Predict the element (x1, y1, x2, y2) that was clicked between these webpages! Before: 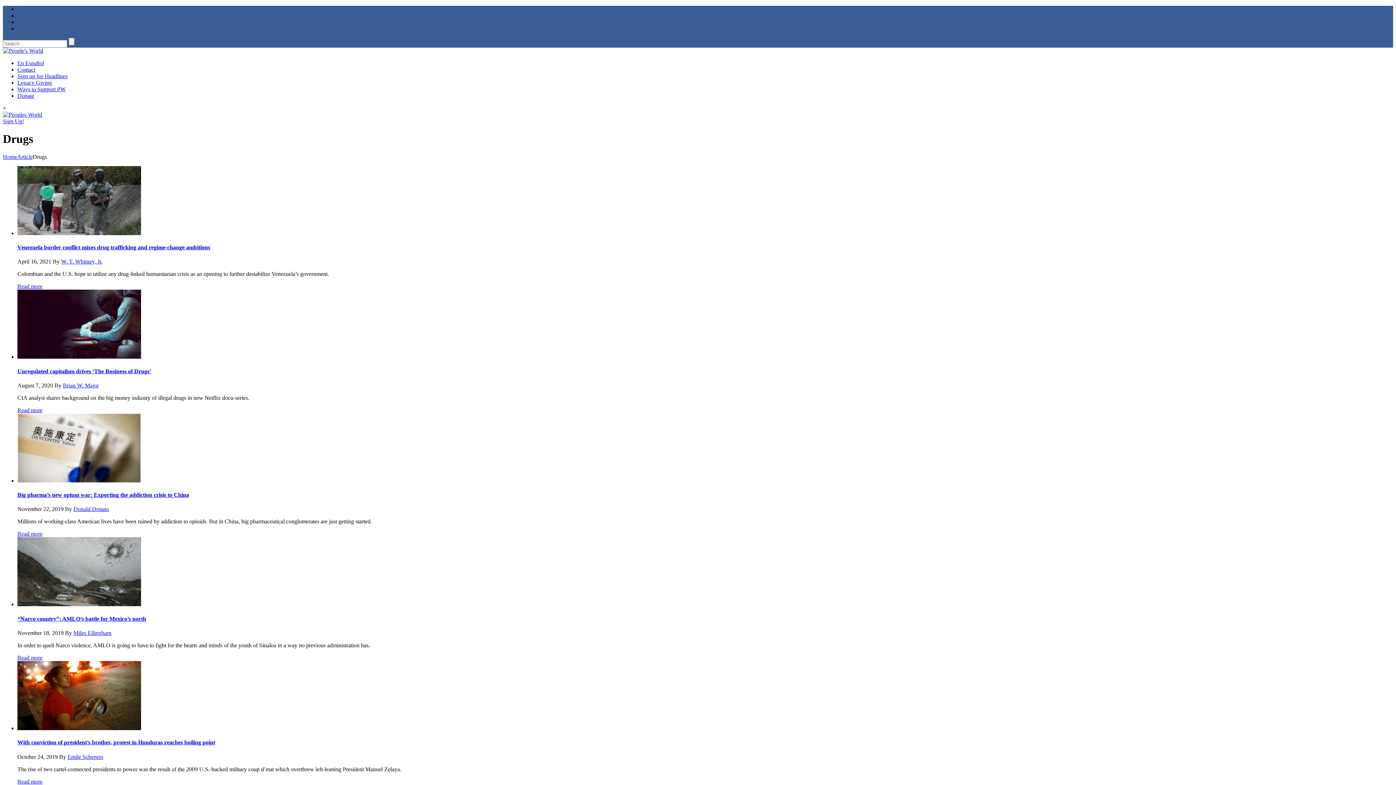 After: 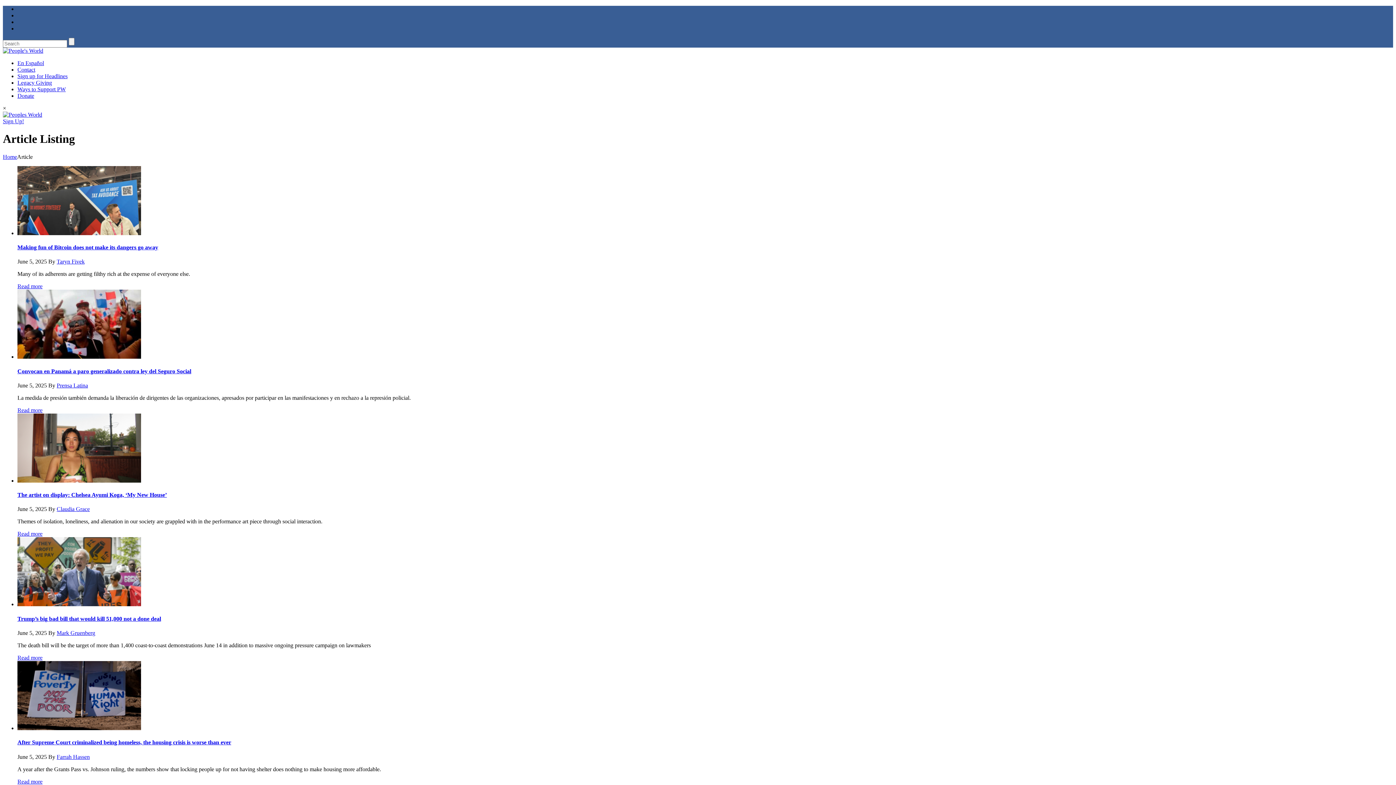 Action: label: Article bbox: (17, 153, 32, 159)